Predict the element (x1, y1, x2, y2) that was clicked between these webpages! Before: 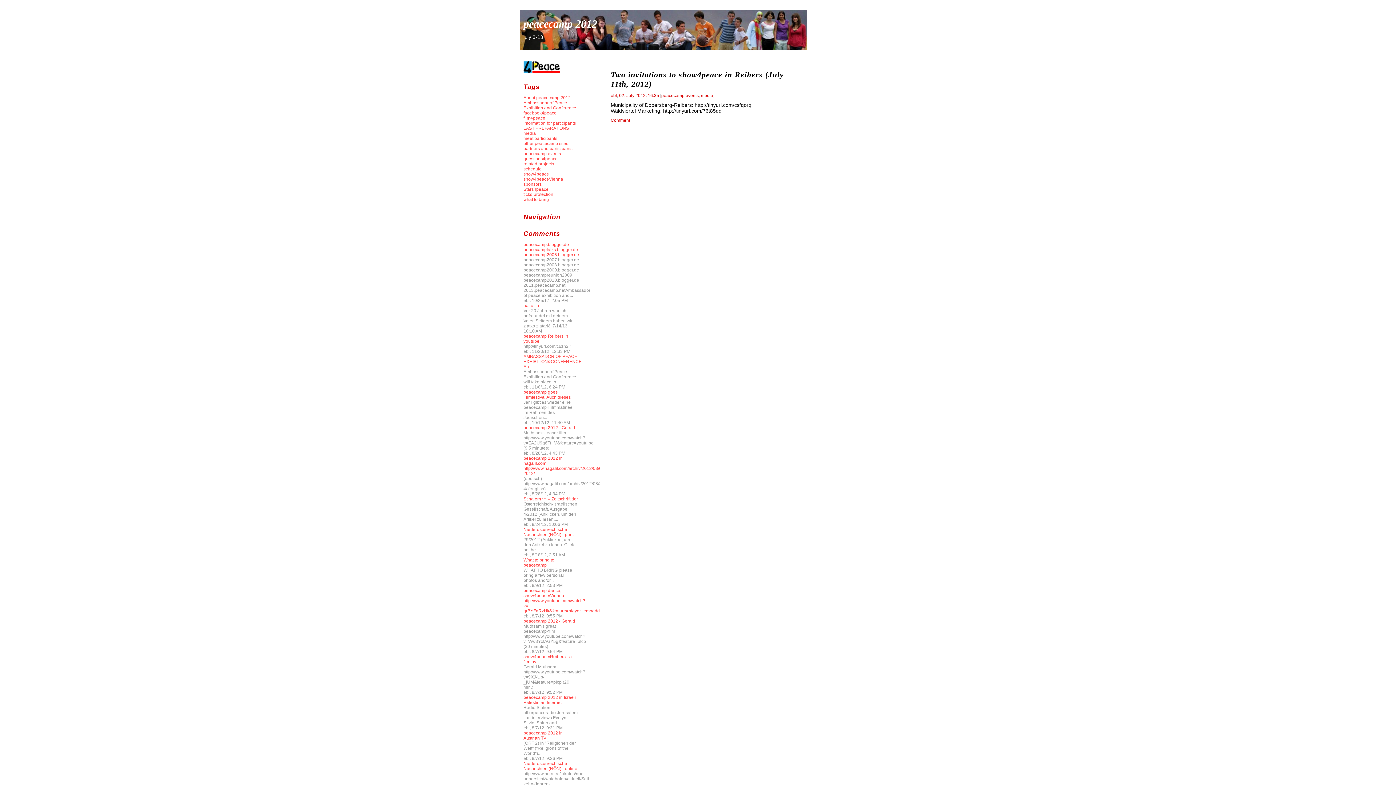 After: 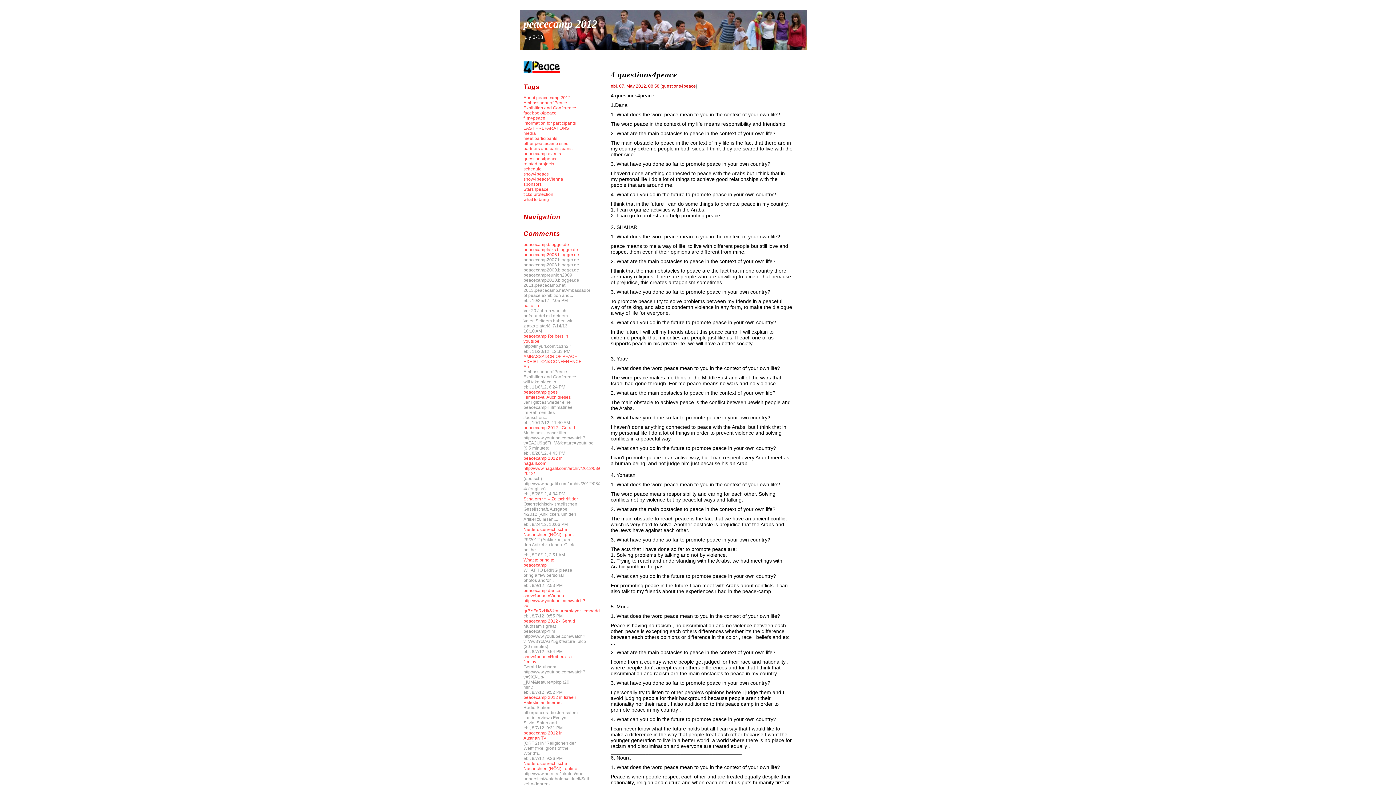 Action: label: questions4peace bbox: (523, 156, 557, 161)